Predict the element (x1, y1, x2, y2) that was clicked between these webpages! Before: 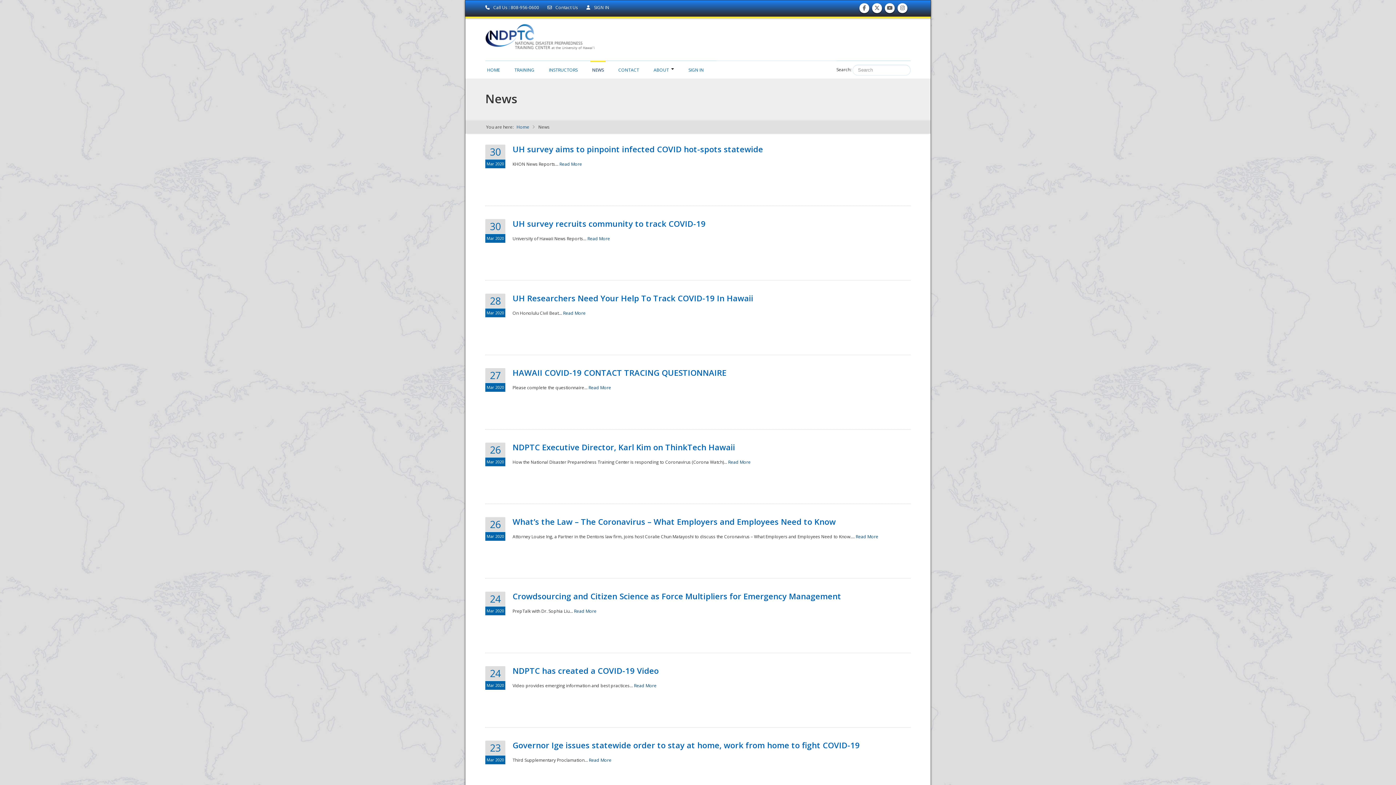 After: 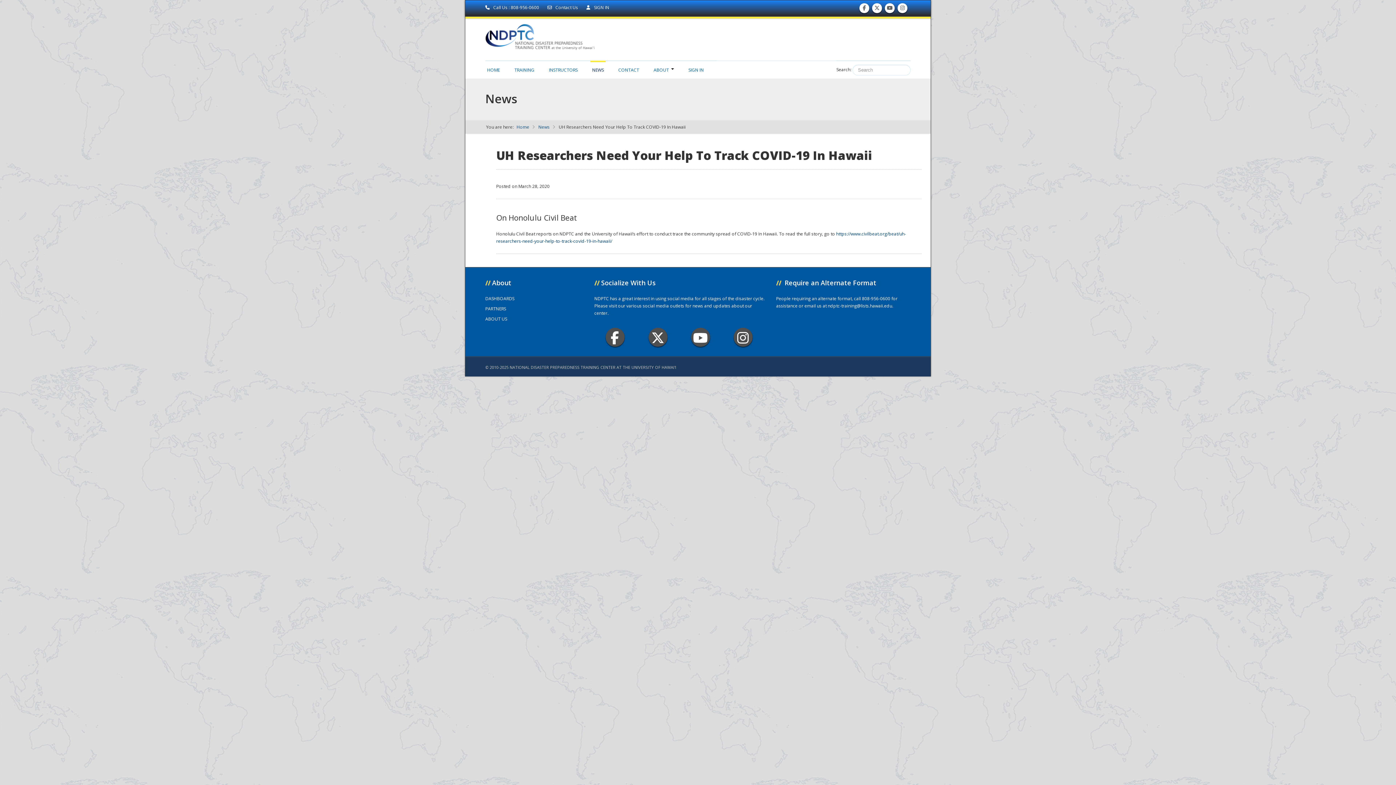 Action: label: UH Researchers Need Your Help To Track COVID-19 In Hawaii bbox: (512, 292, 753, 303)